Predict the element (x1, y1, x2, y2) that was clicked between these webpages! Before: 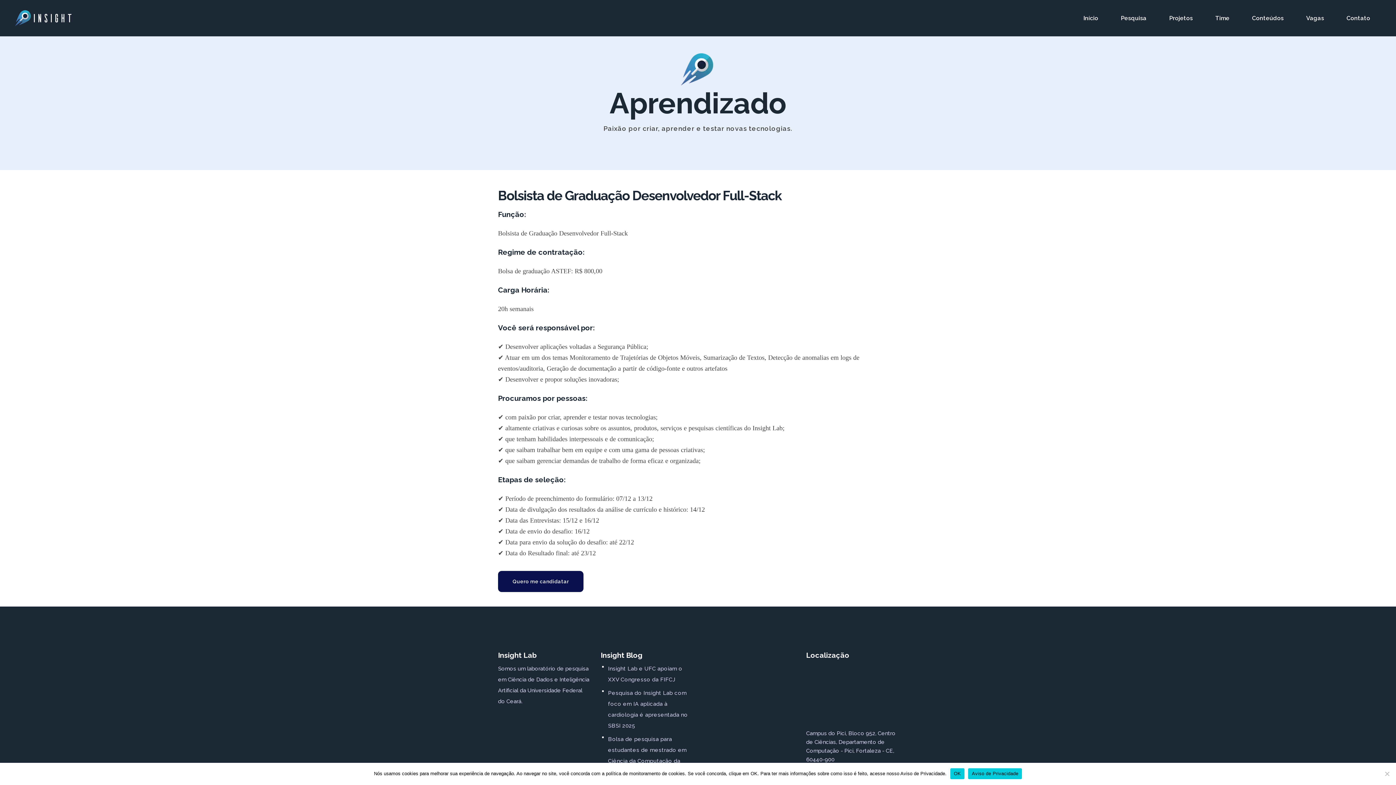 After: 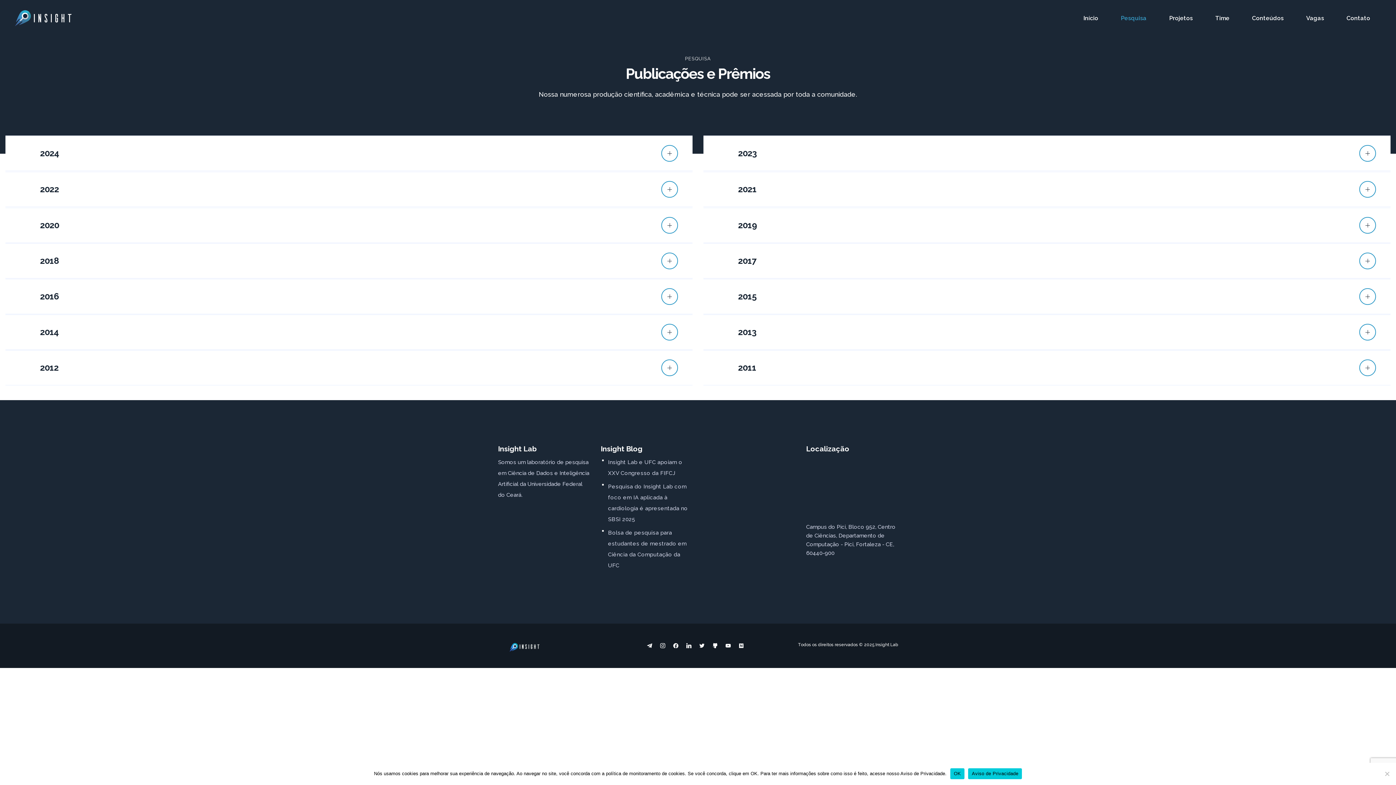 Action: bbox: (1109, 0, 1158, 36) label: Pesquisa